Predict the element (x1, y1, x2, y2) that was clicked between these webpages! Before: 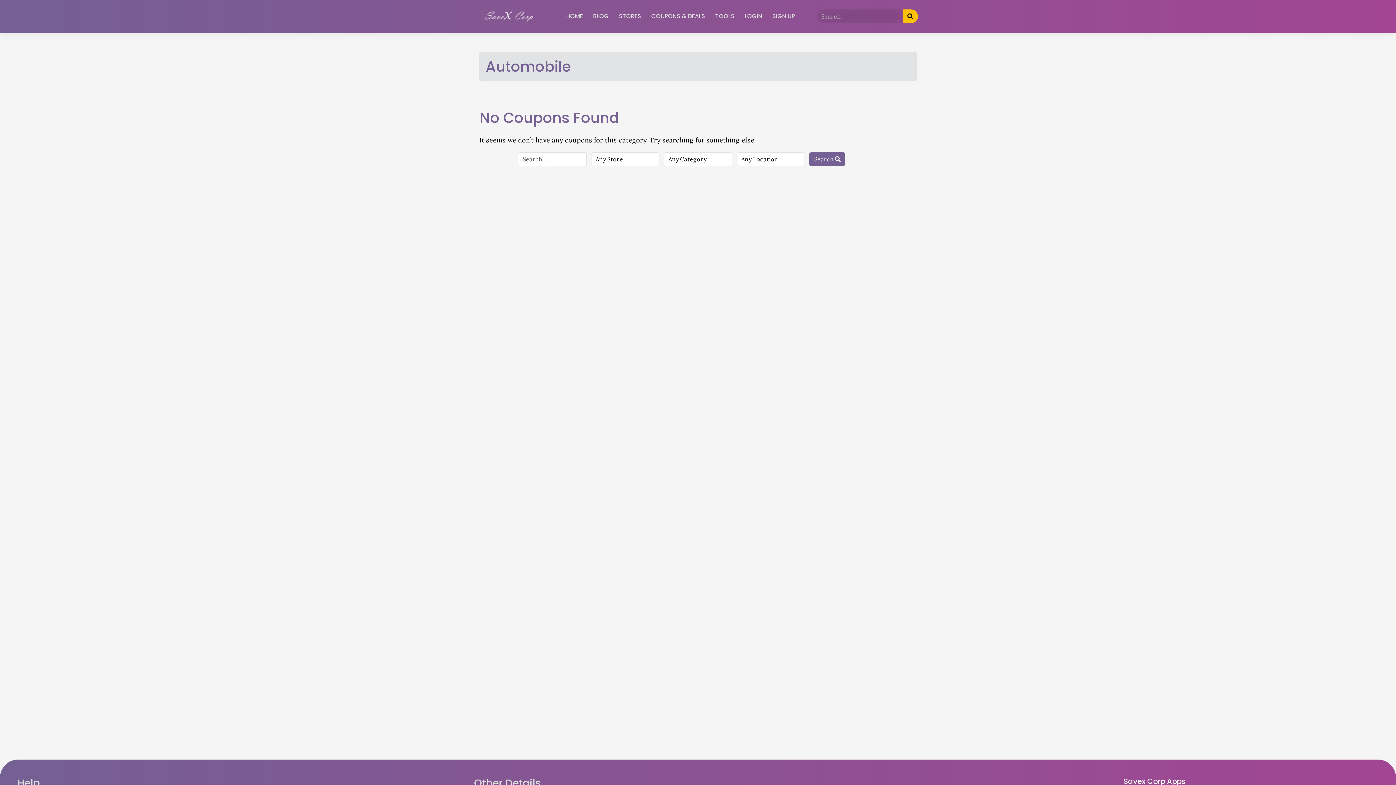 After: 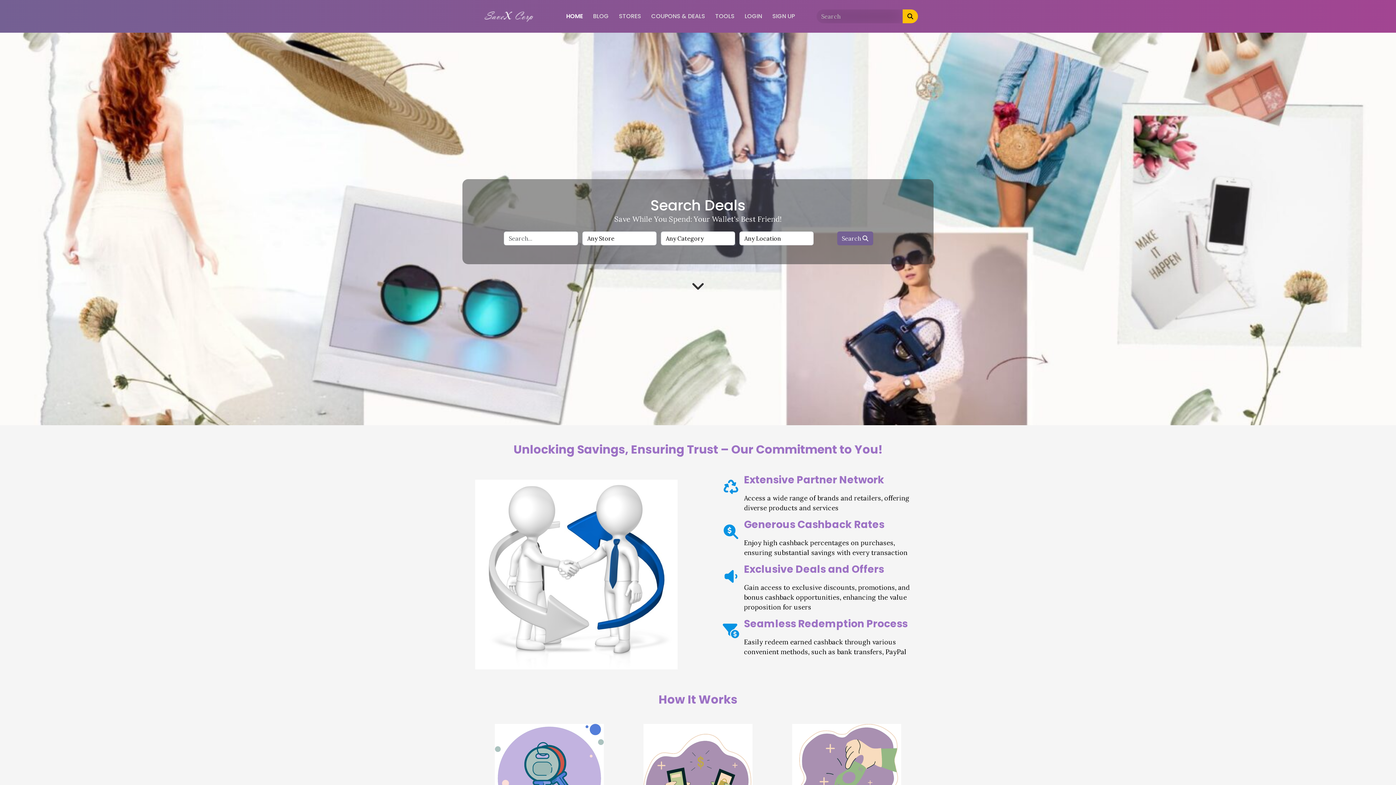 Action: label: HOME bbox: (562, 8, 586, 24)